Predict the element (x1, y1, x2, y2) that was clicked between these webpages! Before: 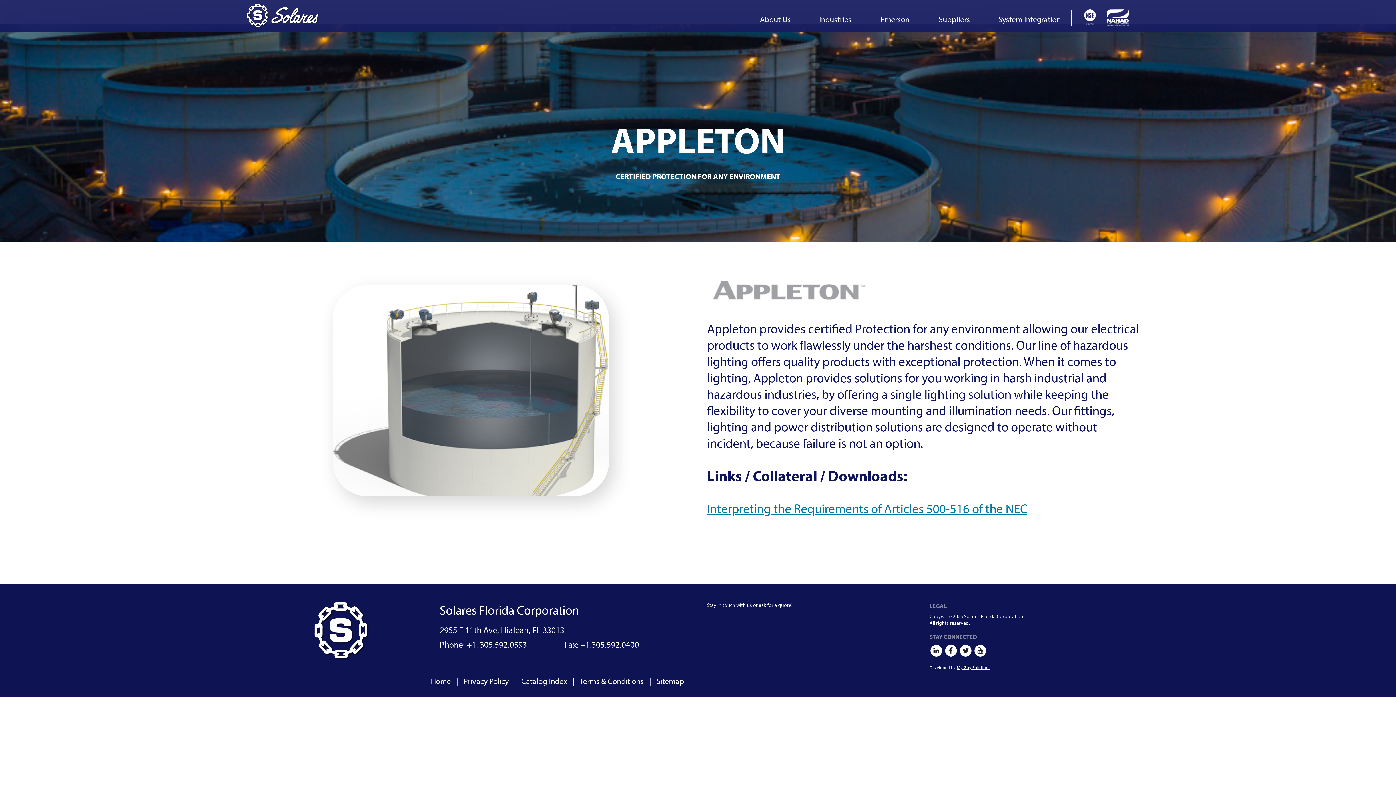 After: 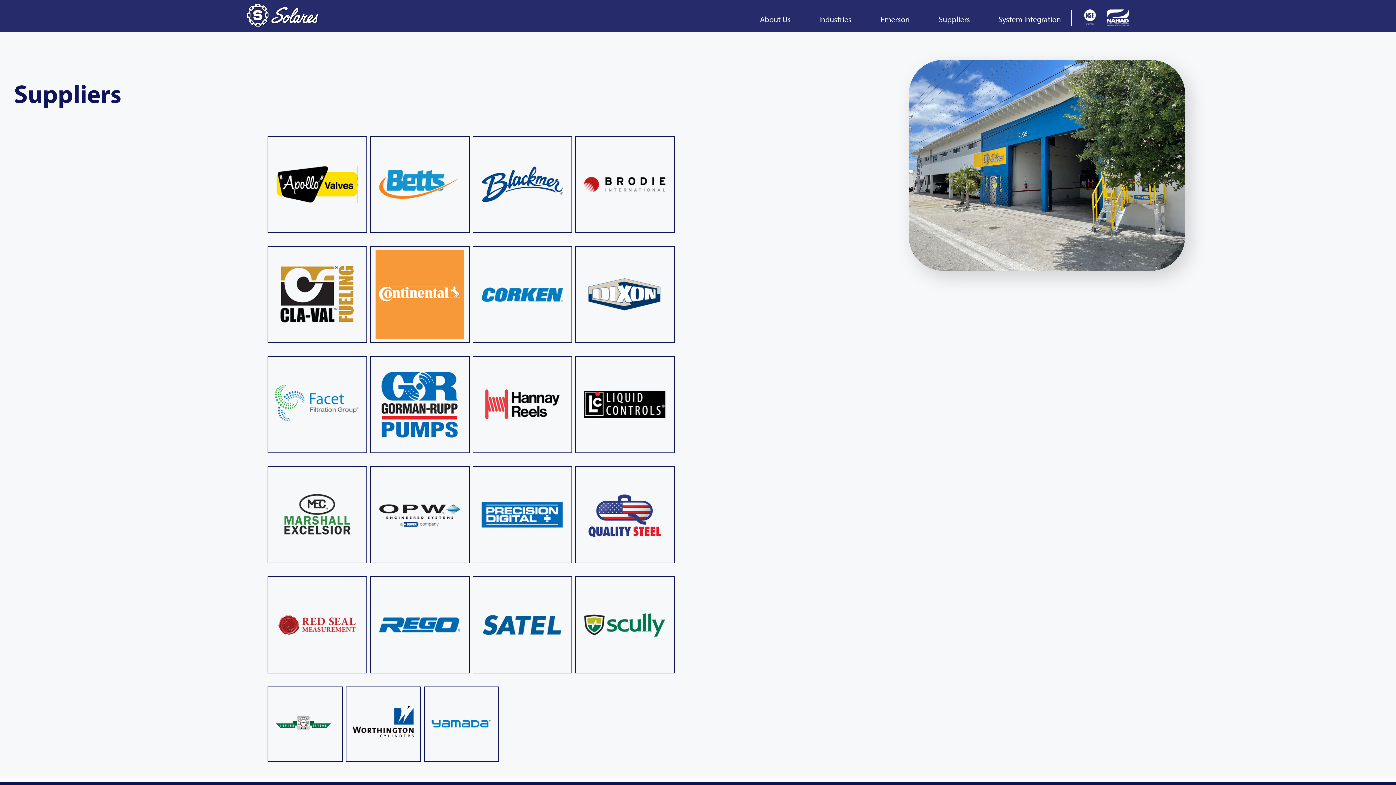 Action: label: Suppliers bbox: (939, 14, 970, 24)